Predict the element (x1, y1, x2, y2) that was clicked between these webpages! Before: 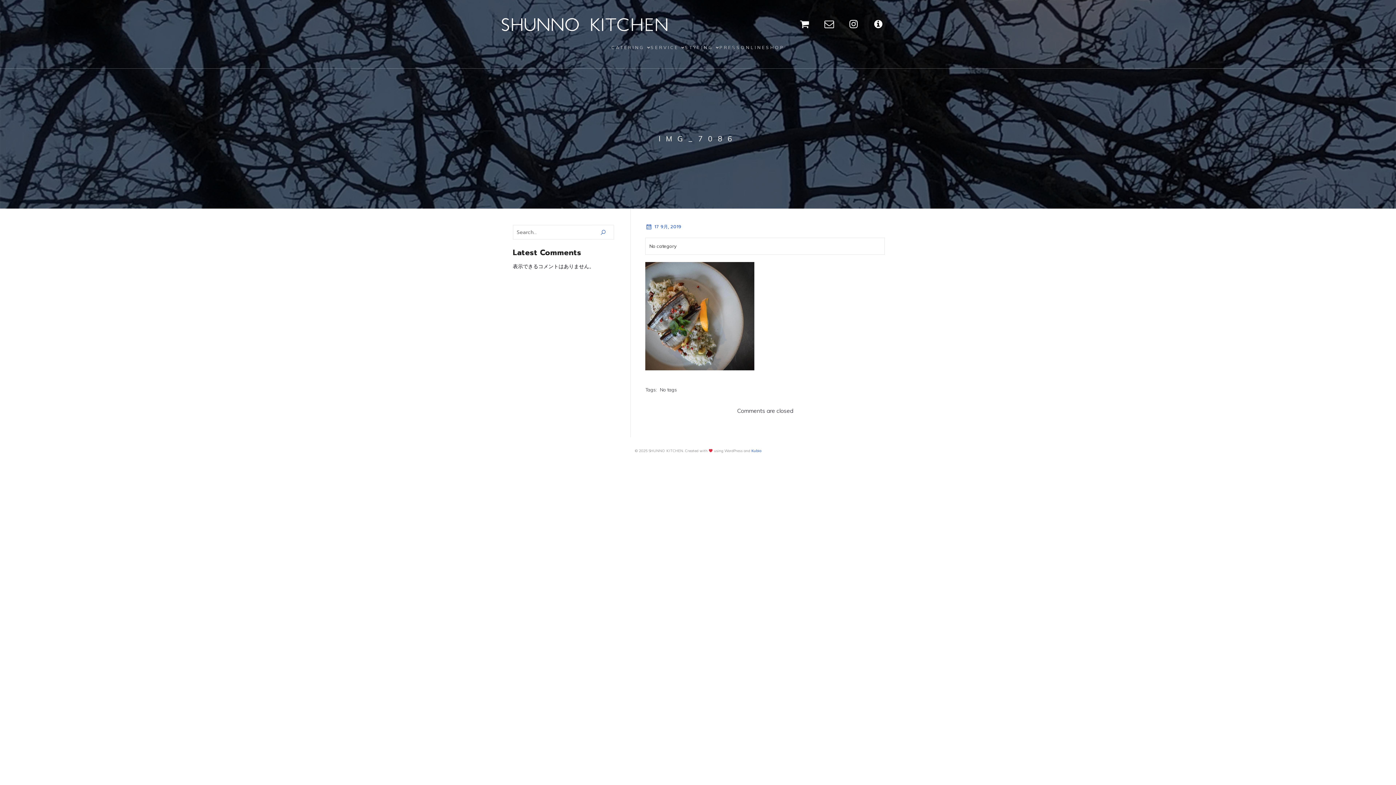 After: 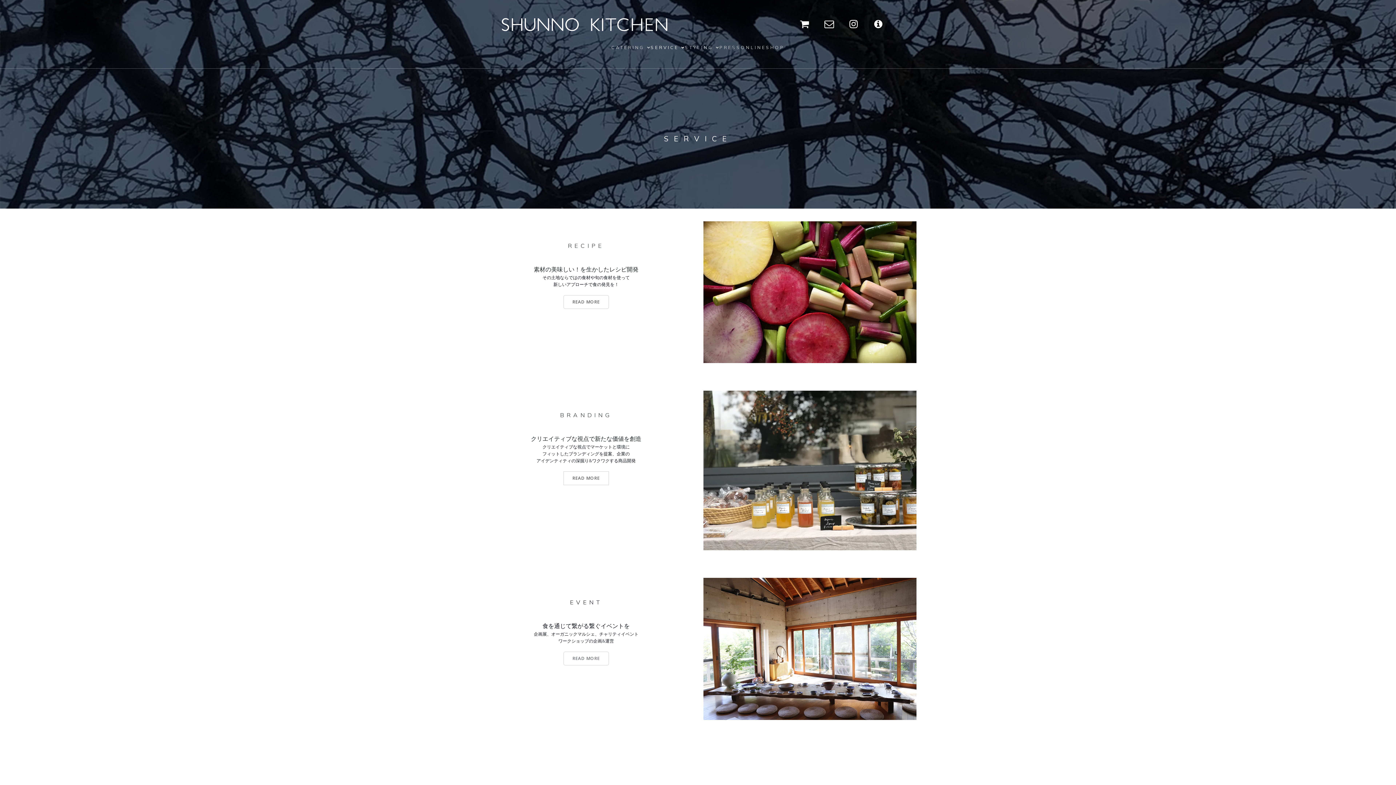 Action: label: SERVICE bbox: (650, 40, 685, 54)